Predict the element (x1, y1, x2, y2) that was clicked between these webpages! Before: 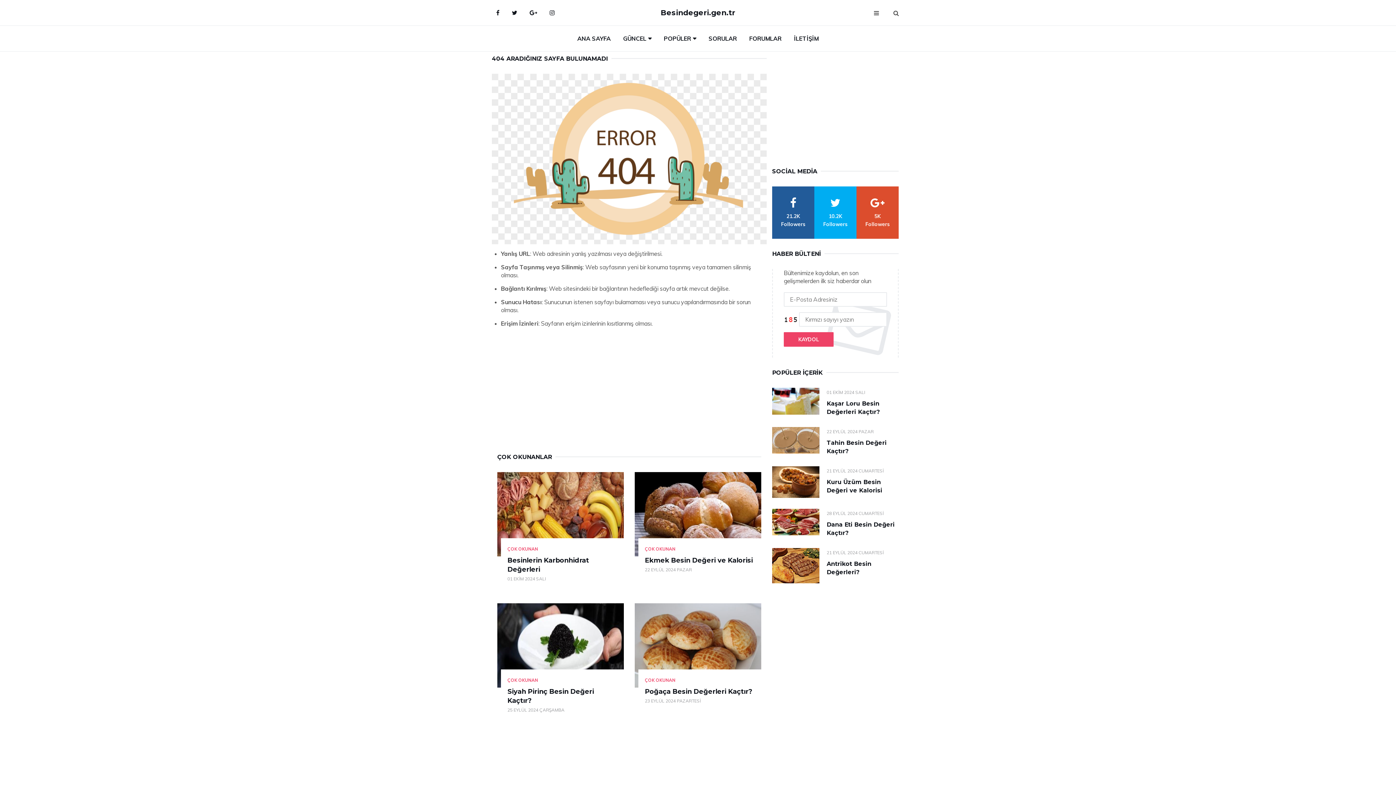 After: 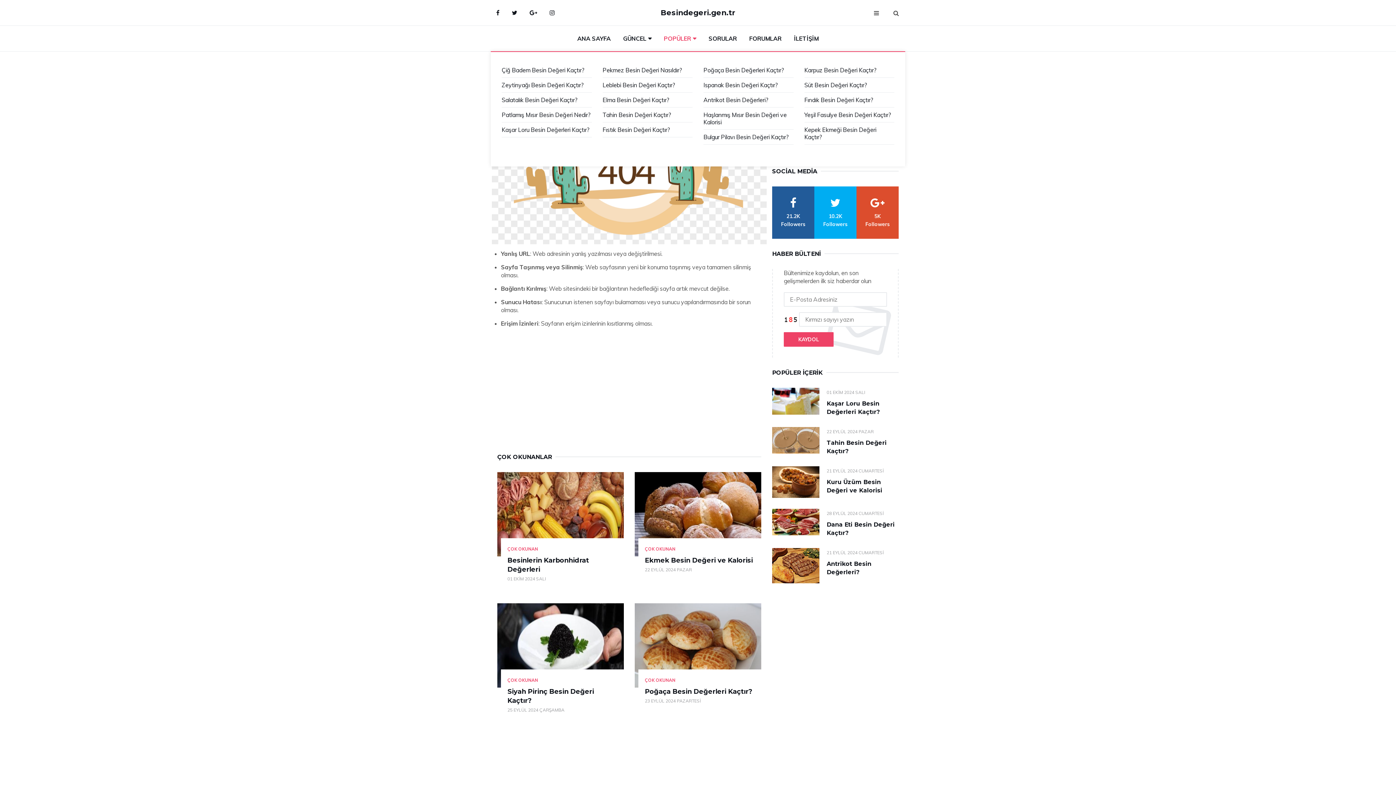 Action: label: POPÜLER bbox: (658, 25, 701, 51)